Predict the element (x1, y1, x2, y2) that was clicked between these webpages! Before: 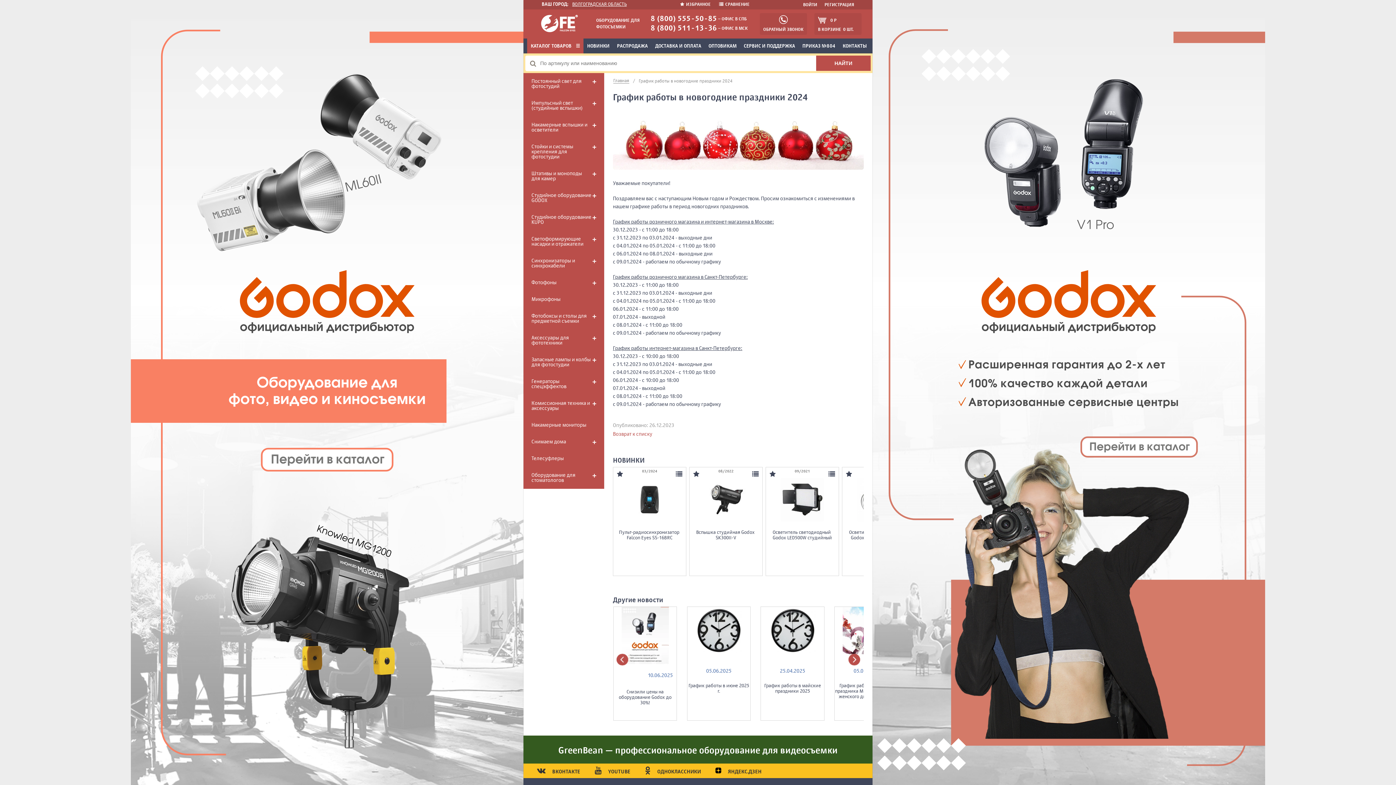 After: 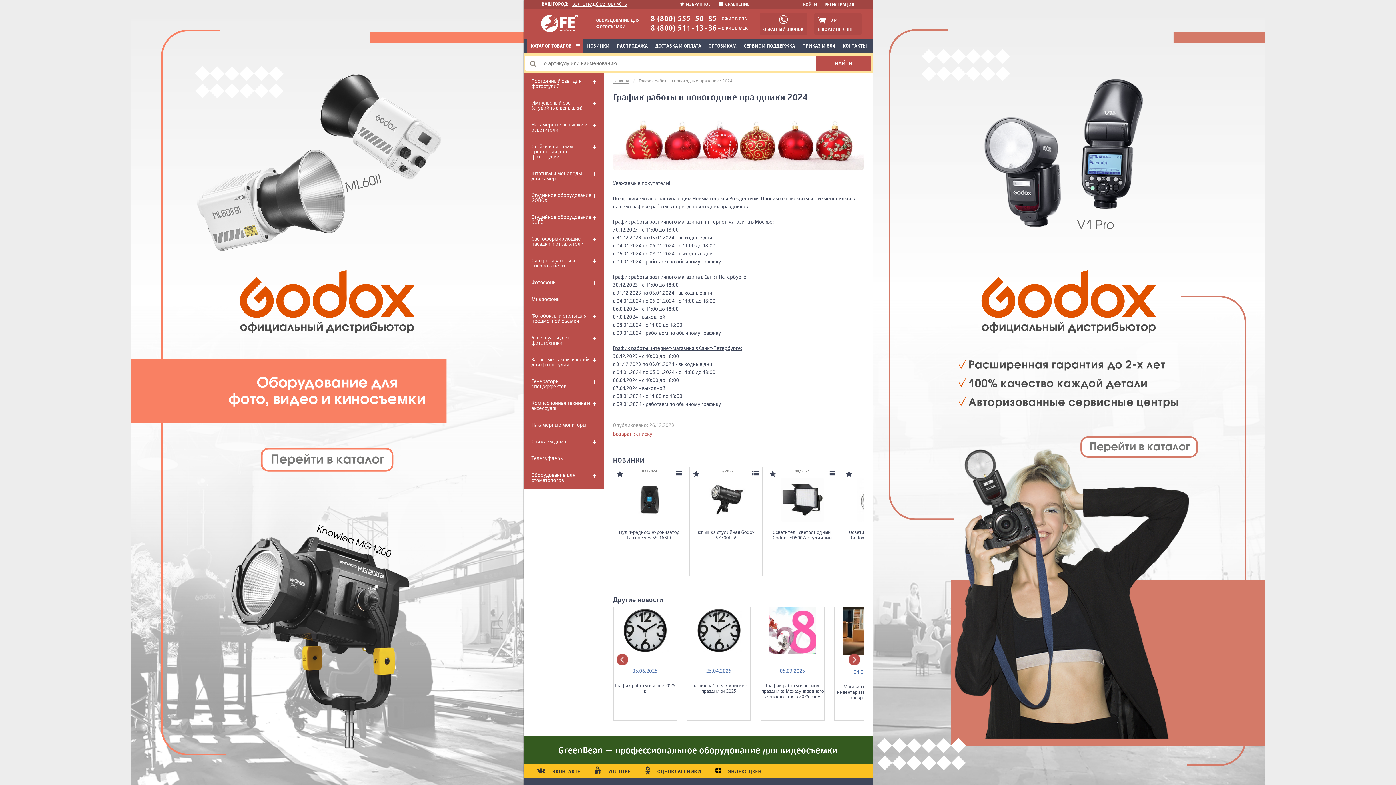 Action: bbox: (848, 654, 860, 665)